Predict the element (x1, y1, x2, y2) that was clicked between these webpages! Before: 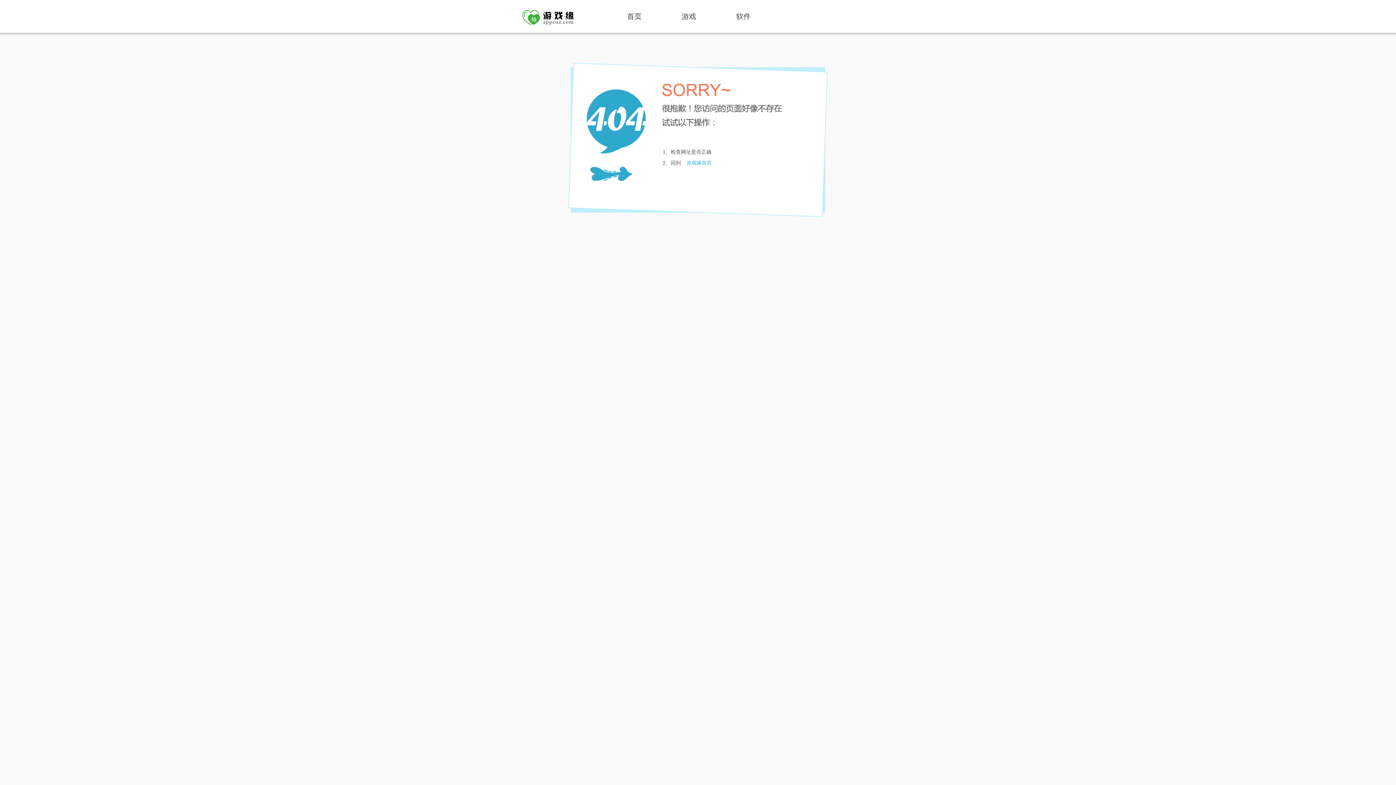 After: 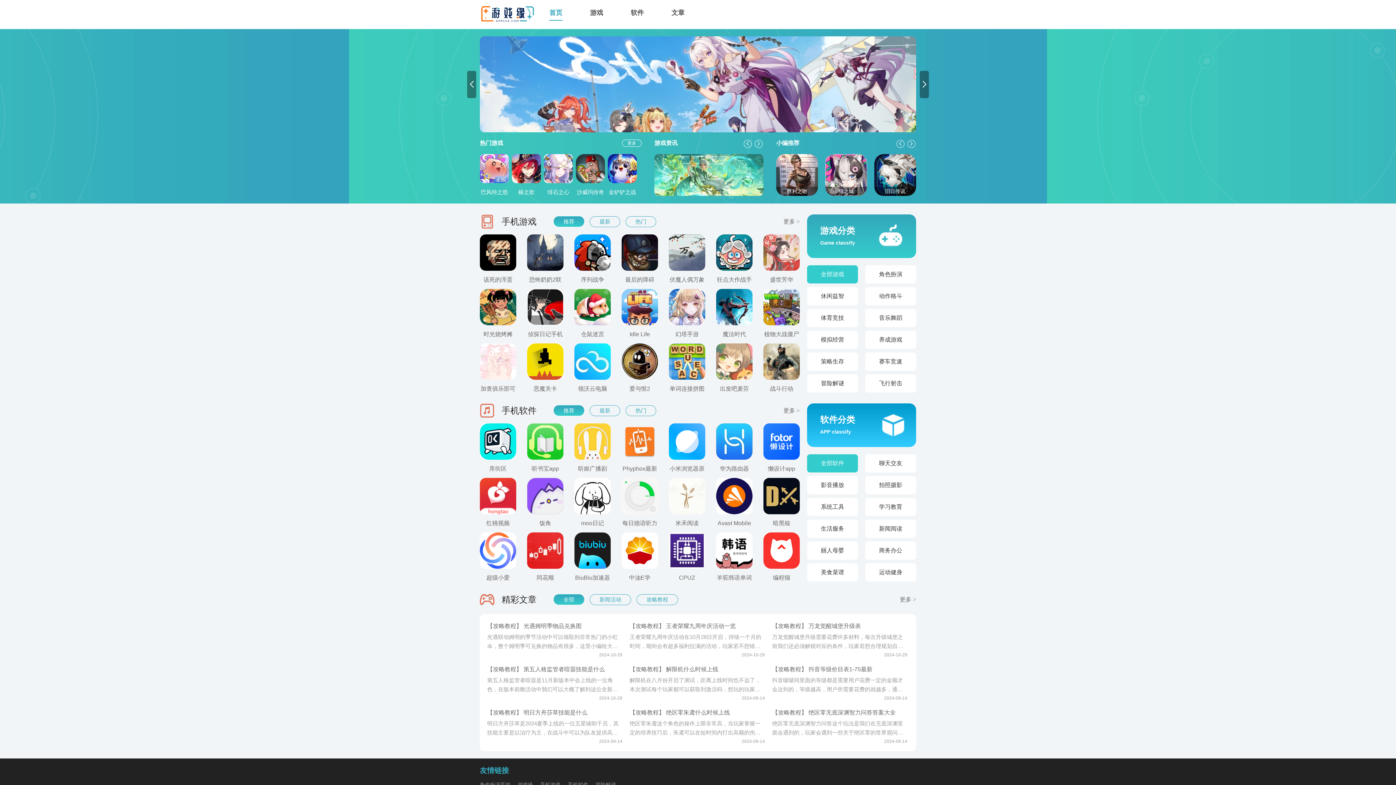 Action: label: 首页 bbox: (625, 0, 643, 32)